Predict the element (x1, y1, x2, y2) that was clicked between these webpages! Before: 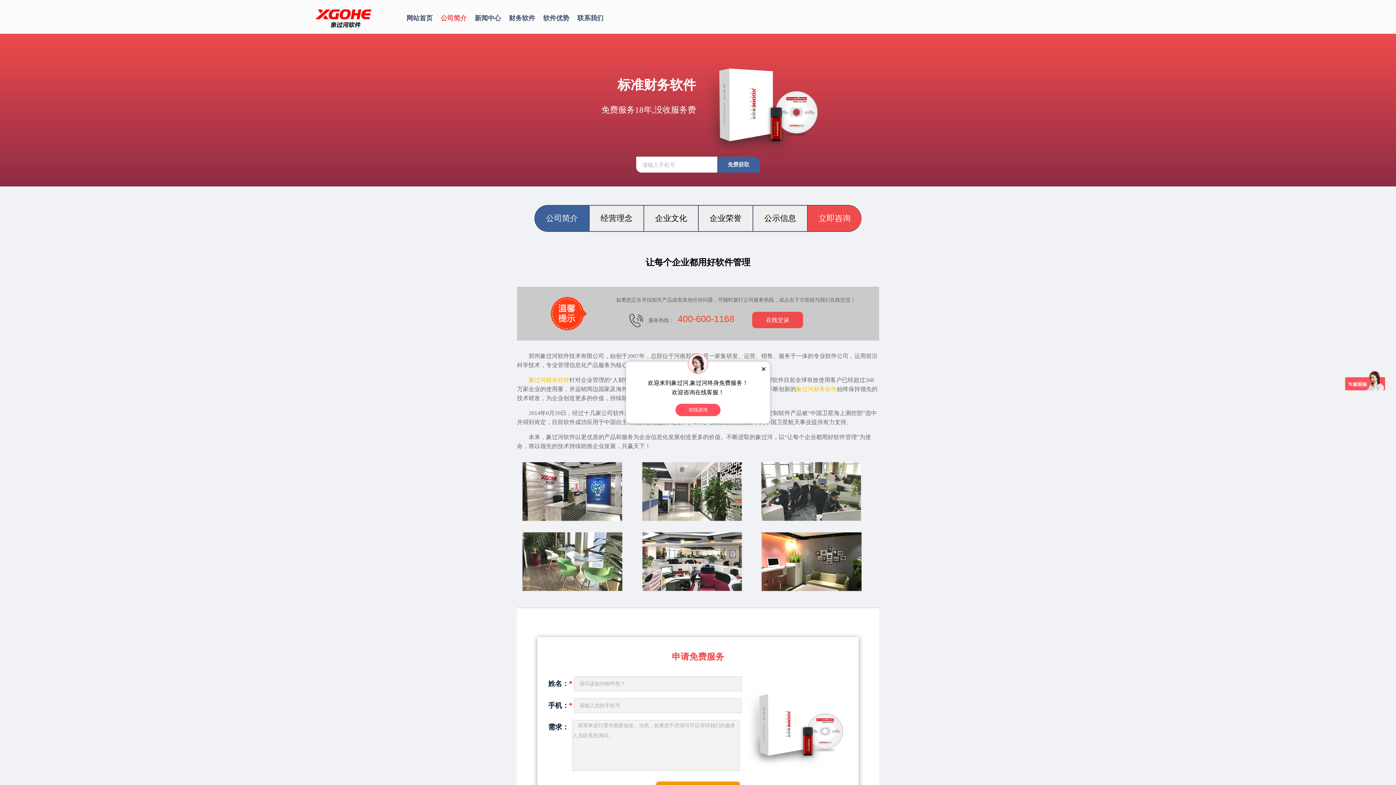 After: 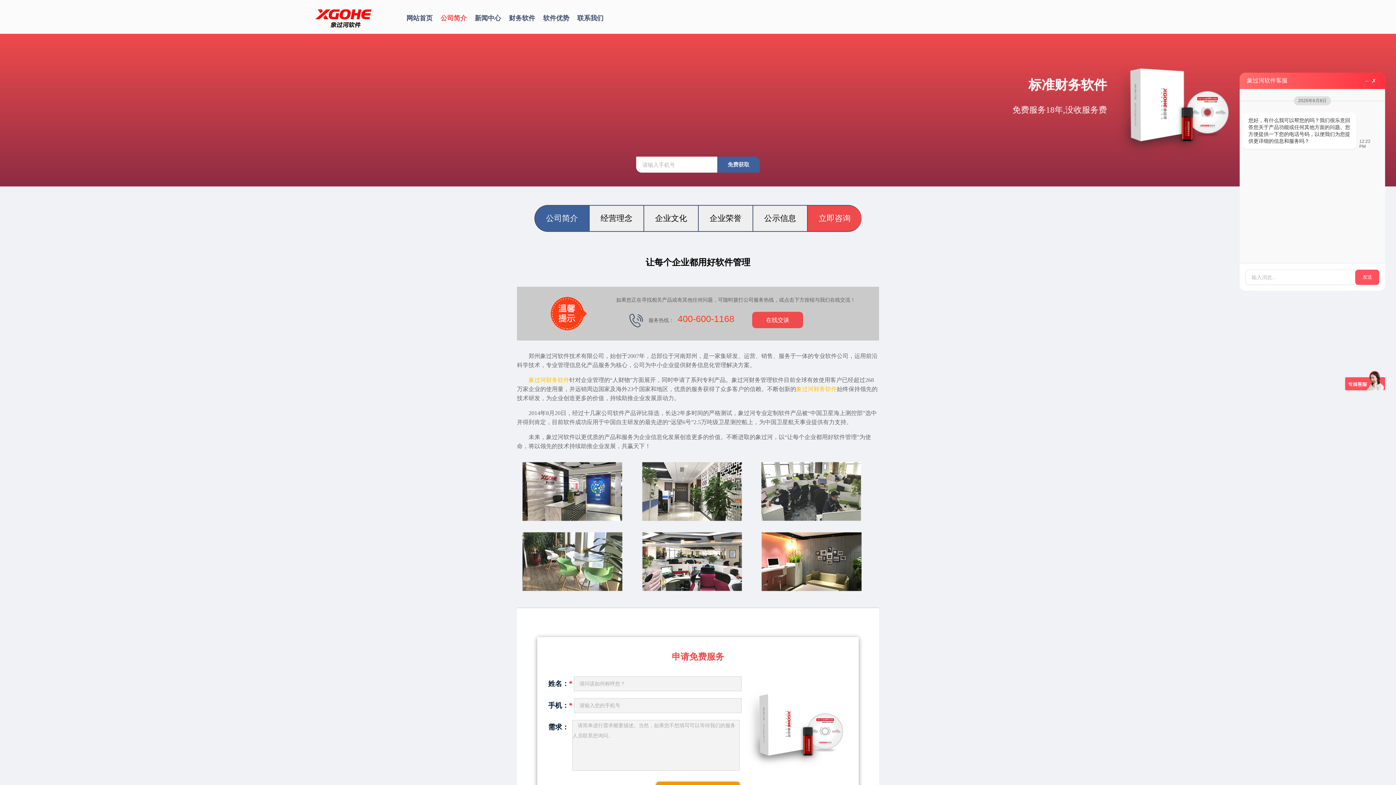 Action: label: 在线咨询 bbox: (675, 404, 720, 416)